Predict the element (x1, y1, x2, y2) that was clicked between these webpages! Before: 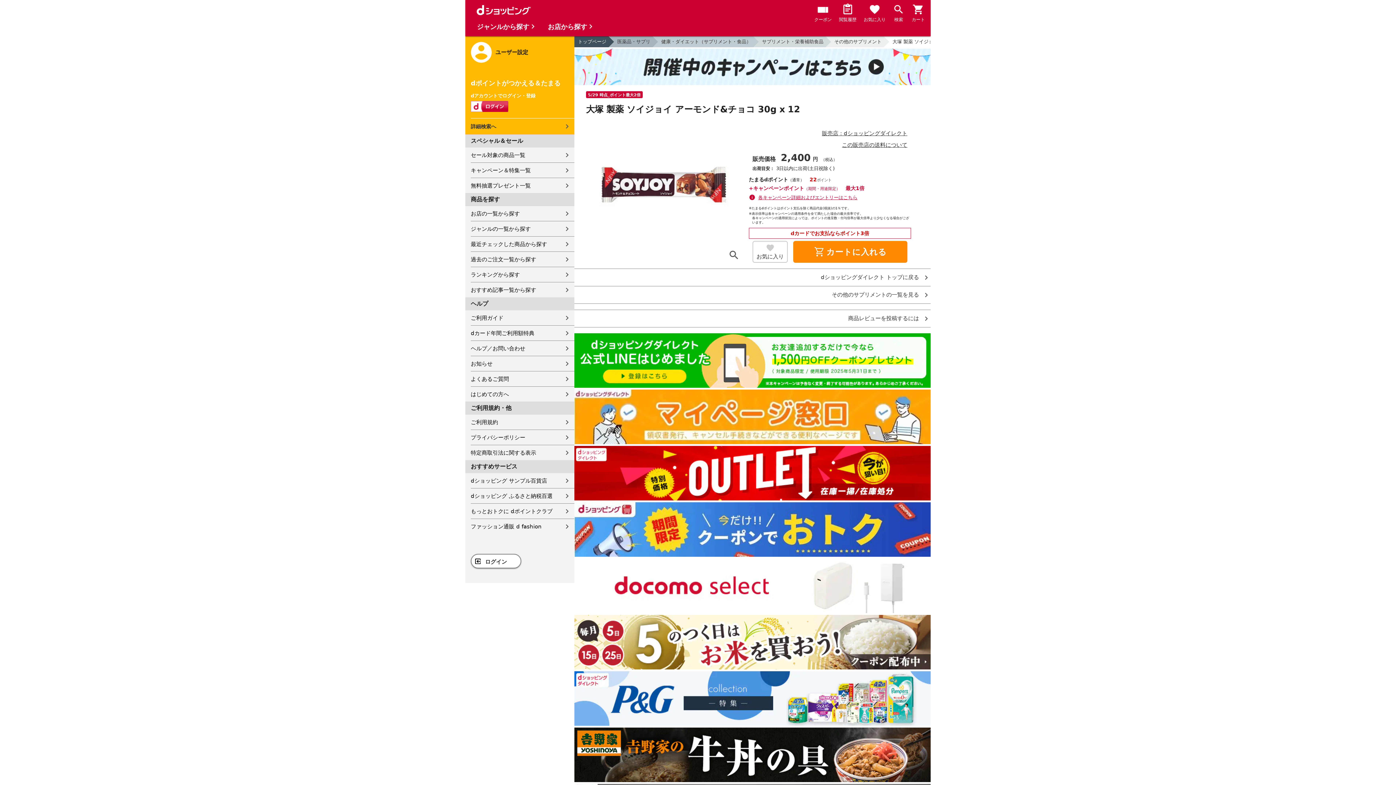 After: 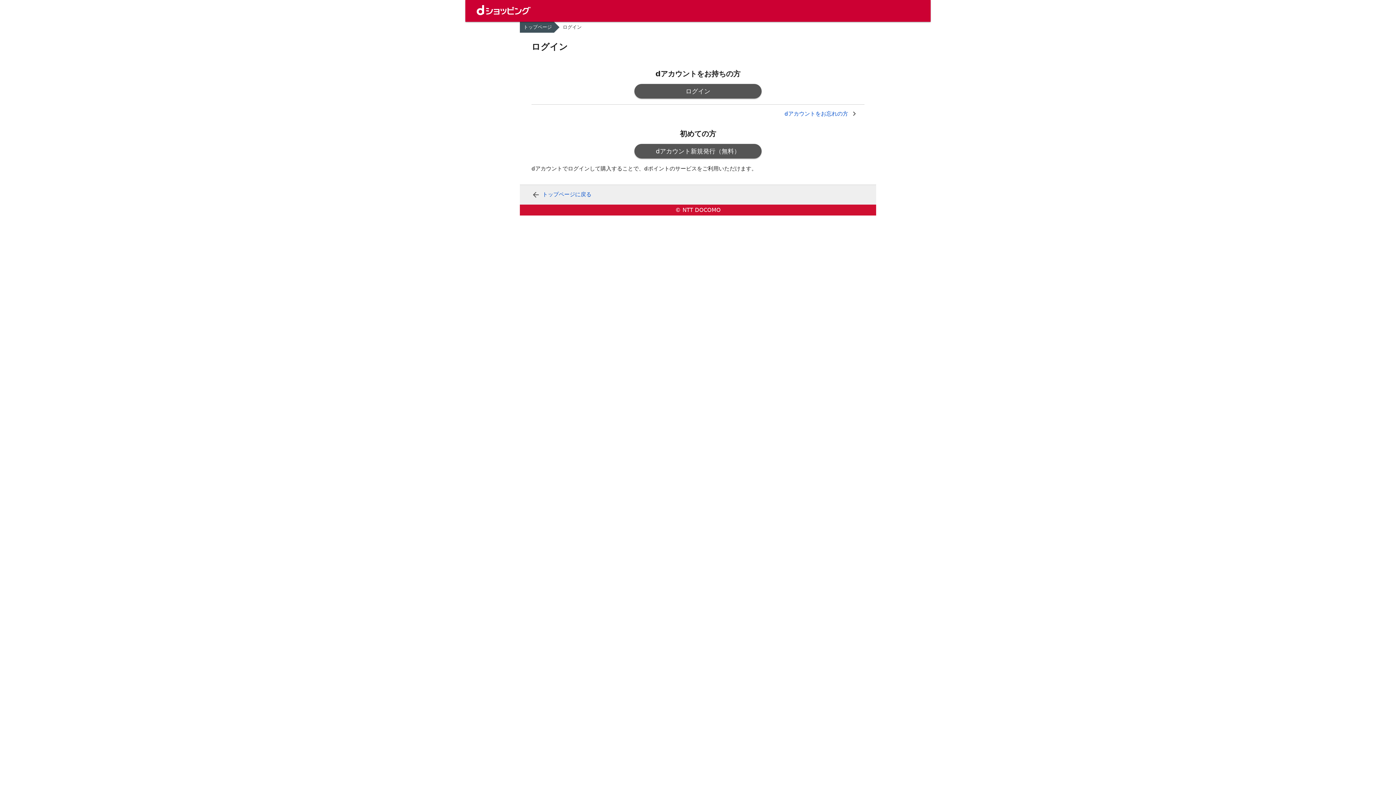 Action: bbox: (470, 101, 574, 113)